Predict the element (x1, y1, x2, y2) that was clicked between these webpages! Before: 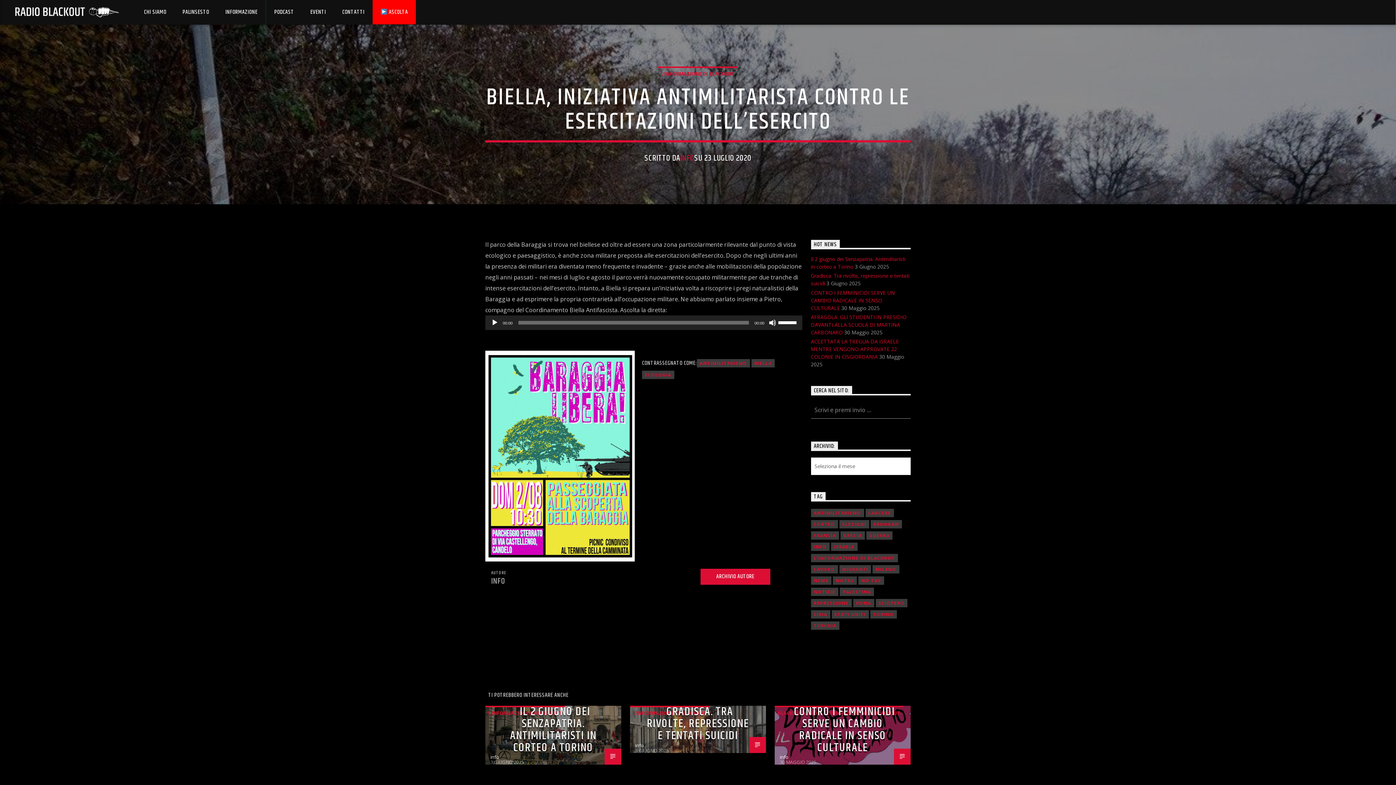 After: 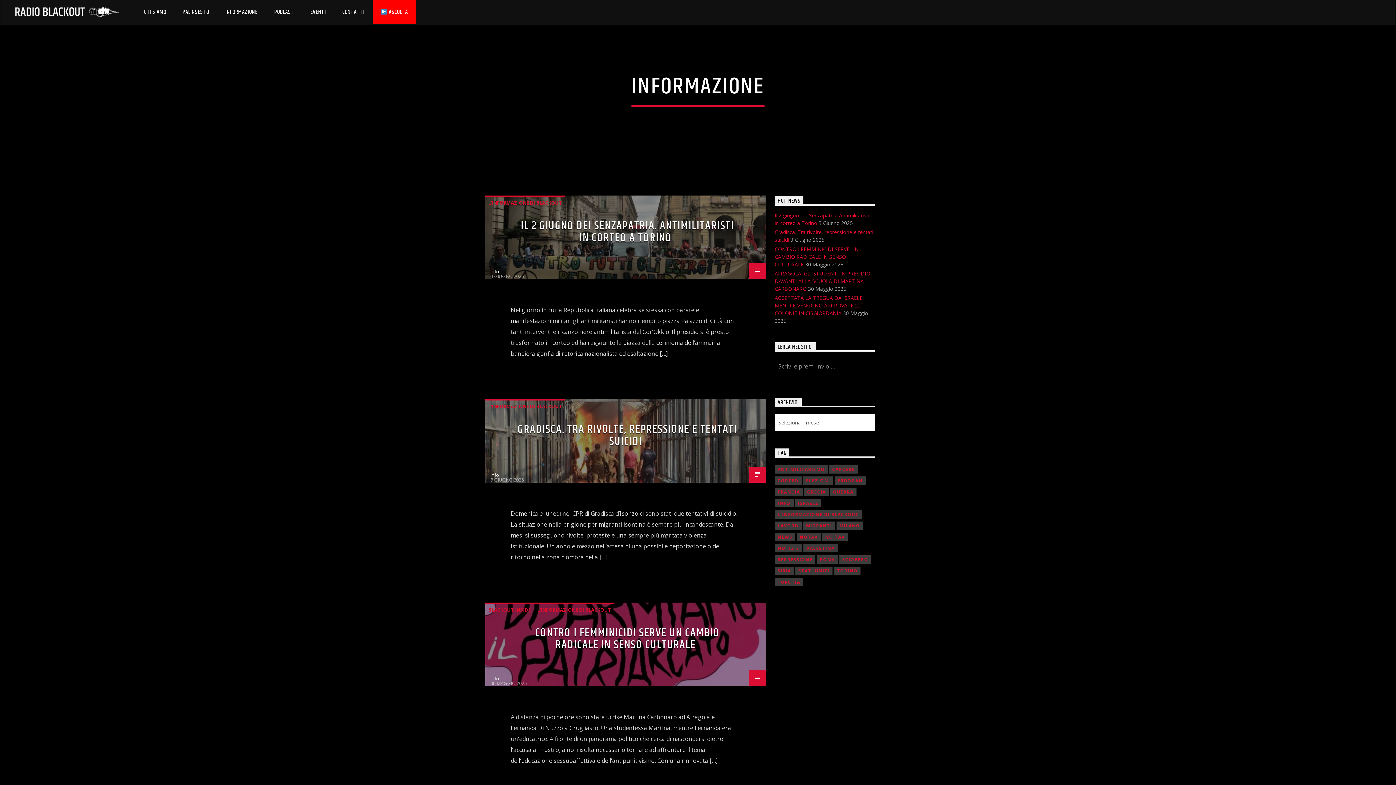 Action: label: INFORMAZIONE bbox: (217, 0, 266, 24)